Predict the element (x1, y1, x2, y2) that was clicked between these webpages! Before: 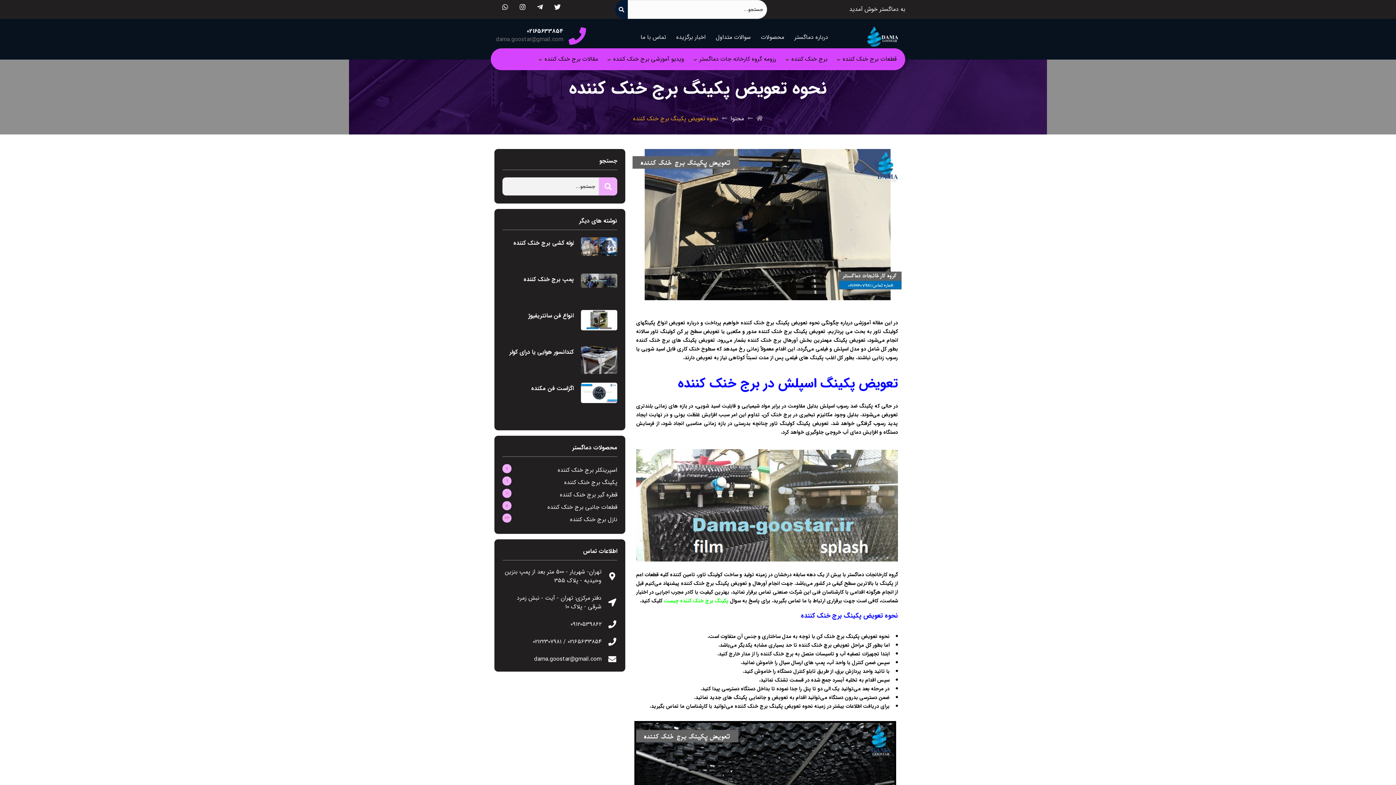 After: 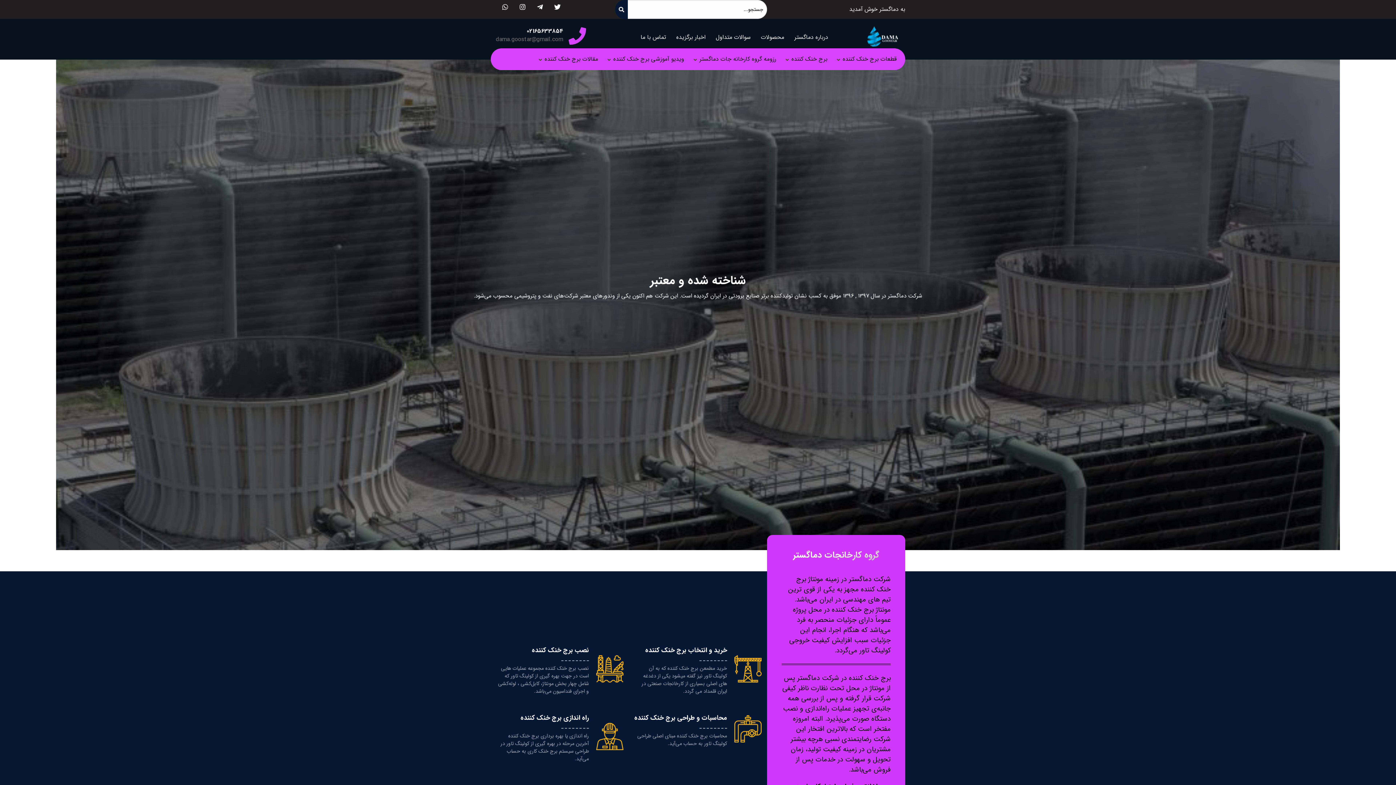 Action: bbox: (865, 26, 901, 48)